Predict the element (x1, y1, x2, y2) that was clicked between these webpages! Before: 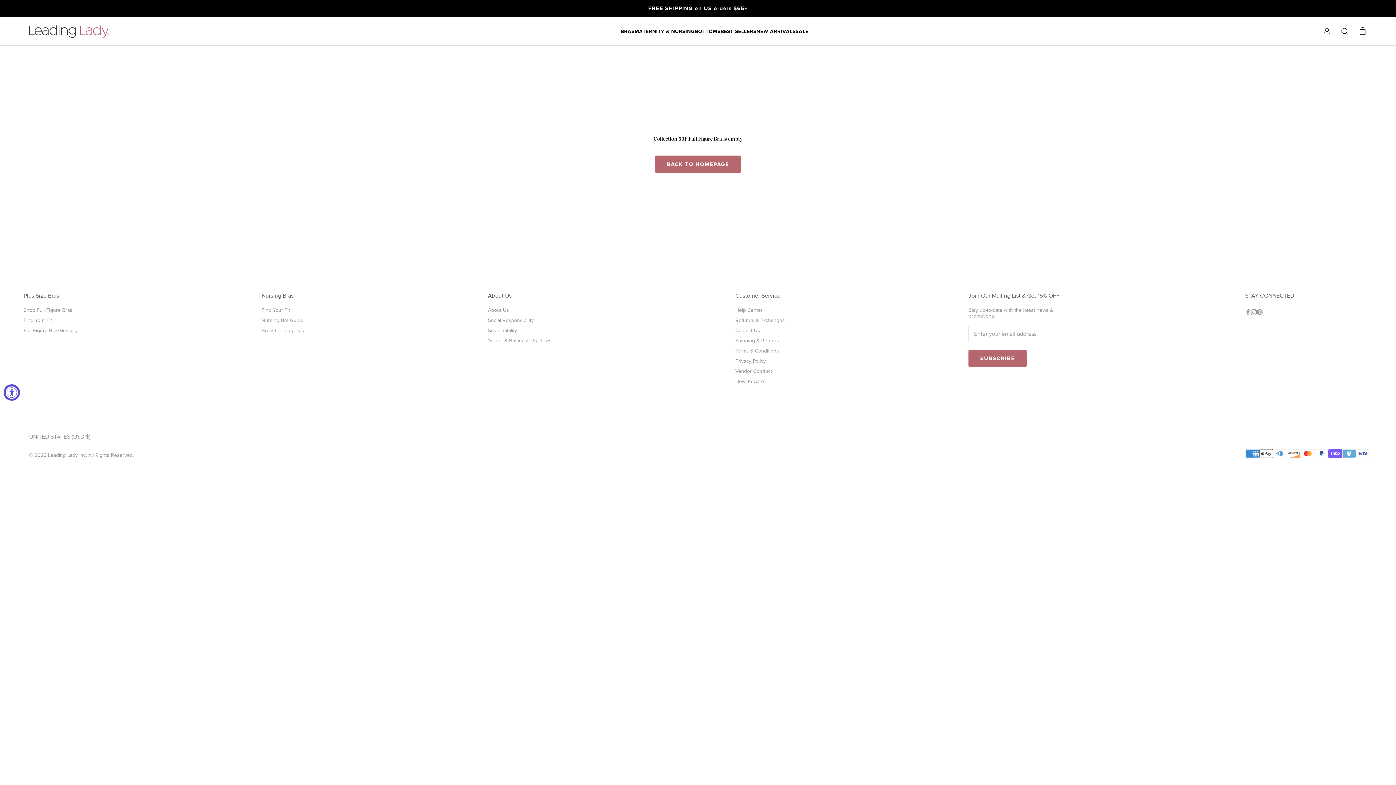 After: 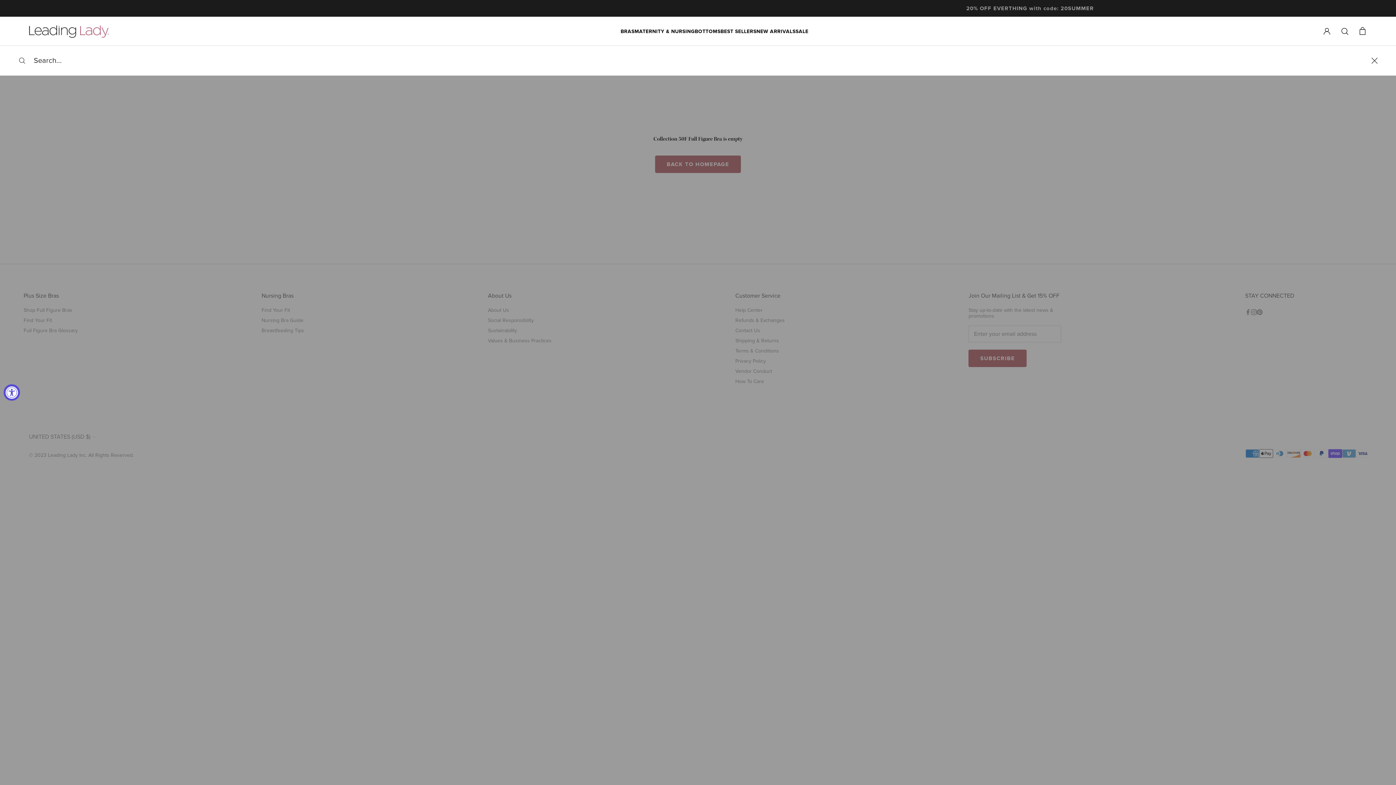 Action: bbox: (1340, 26, 1349, 35) label: Search